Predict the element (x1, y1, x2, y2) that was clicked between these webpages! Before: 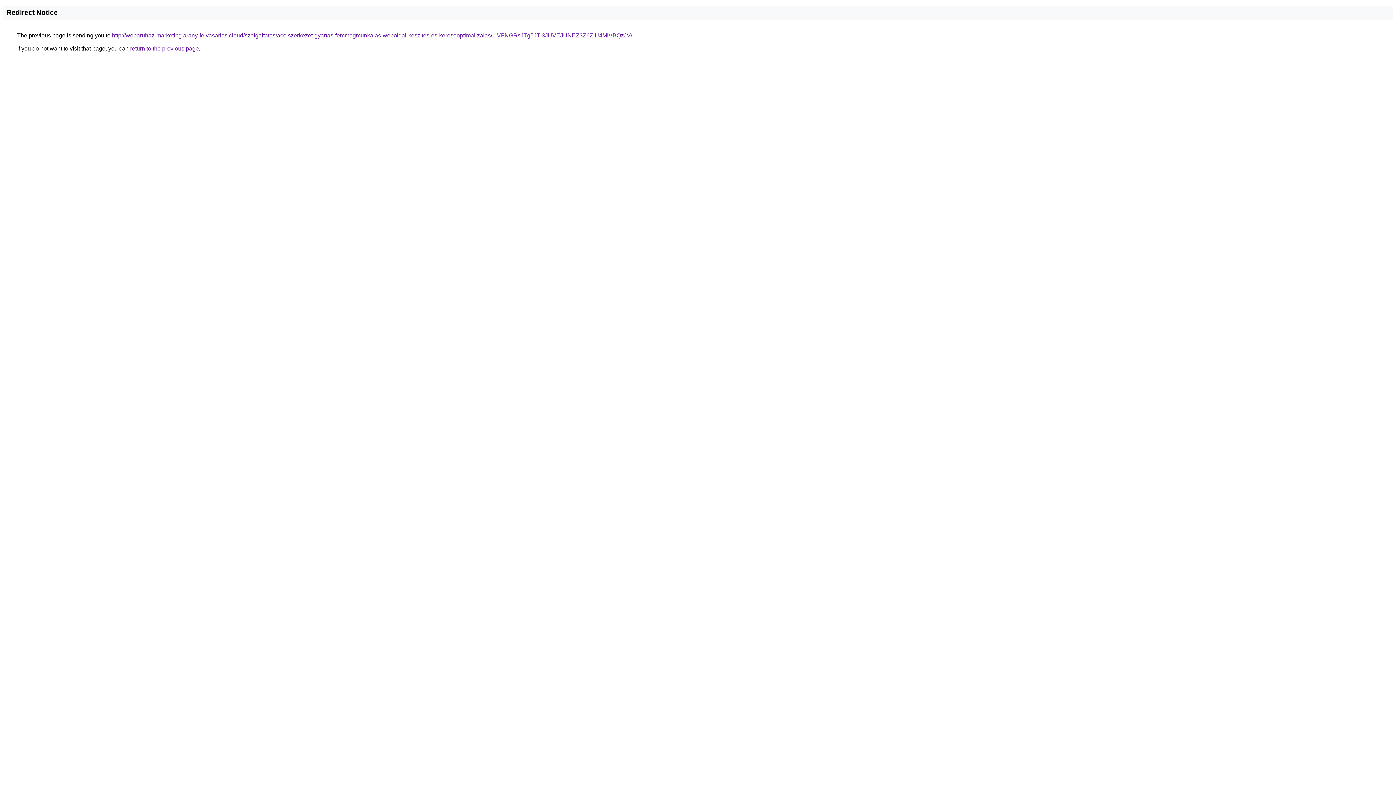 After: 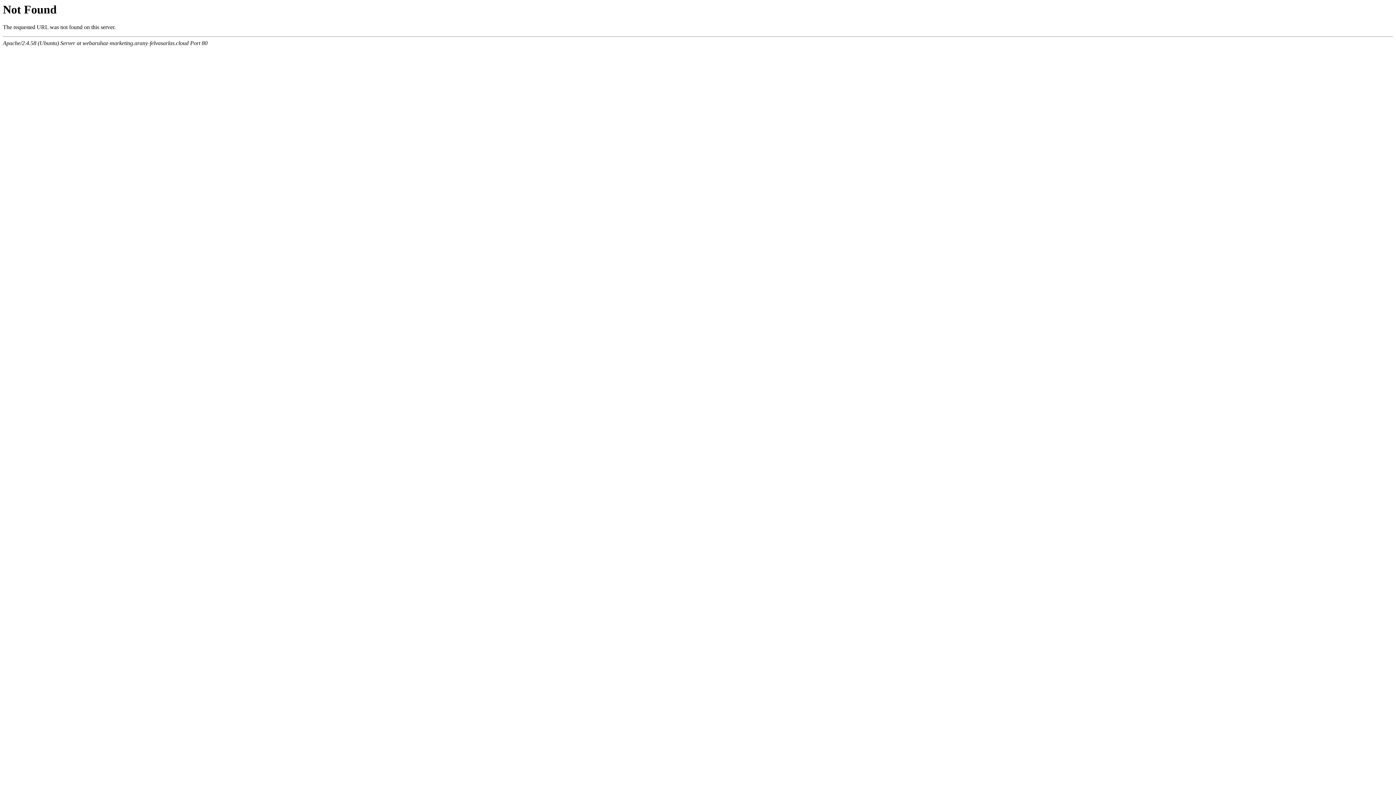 Action: label: http://webaruhaz-marketing.arany-felvasarlas.cloud/szolgaltatas/acelszerkezet-gyartas-femmegmunkalas-weboldal-keszites-es-keresooptimalizalas/LiVFNGRsJTg5JTI3JUVEJUNEZ3Z6ZiU4MiVBQzJV/ bbox: (112, 32, 632, 38)